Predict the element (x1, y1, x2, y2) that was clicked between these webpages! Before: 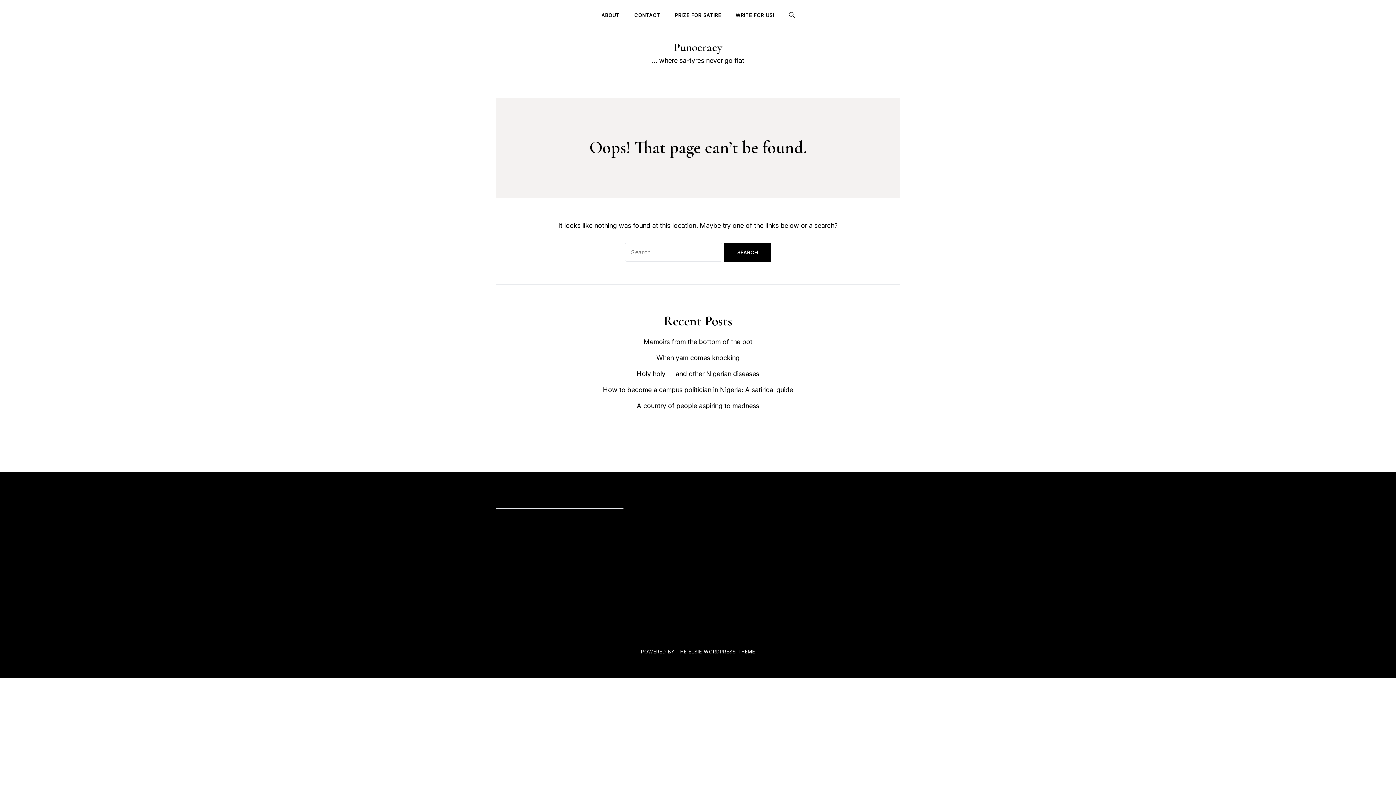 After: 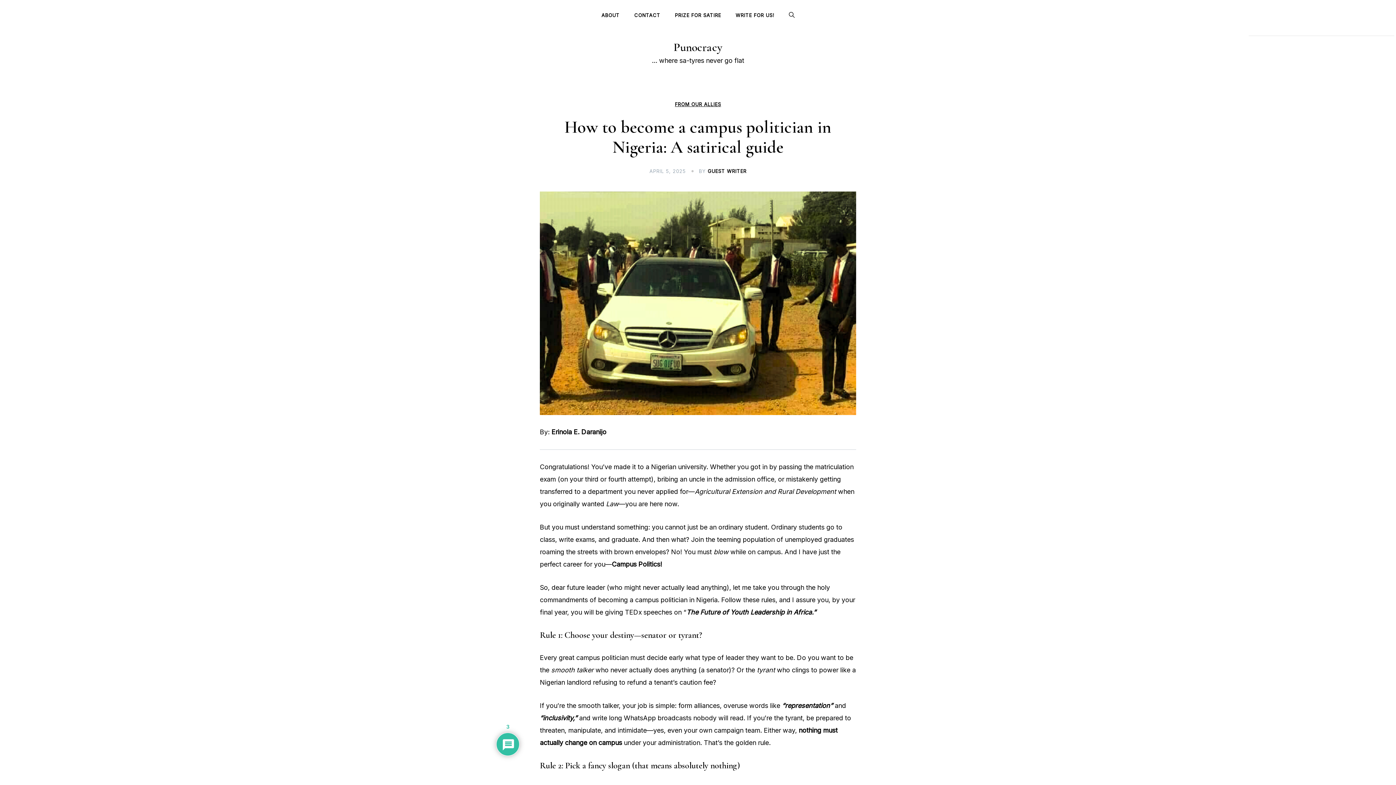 Action: bbox: (603, 386, 793, 393) label: How to become a campus politician in Nigeria: A satirical guide